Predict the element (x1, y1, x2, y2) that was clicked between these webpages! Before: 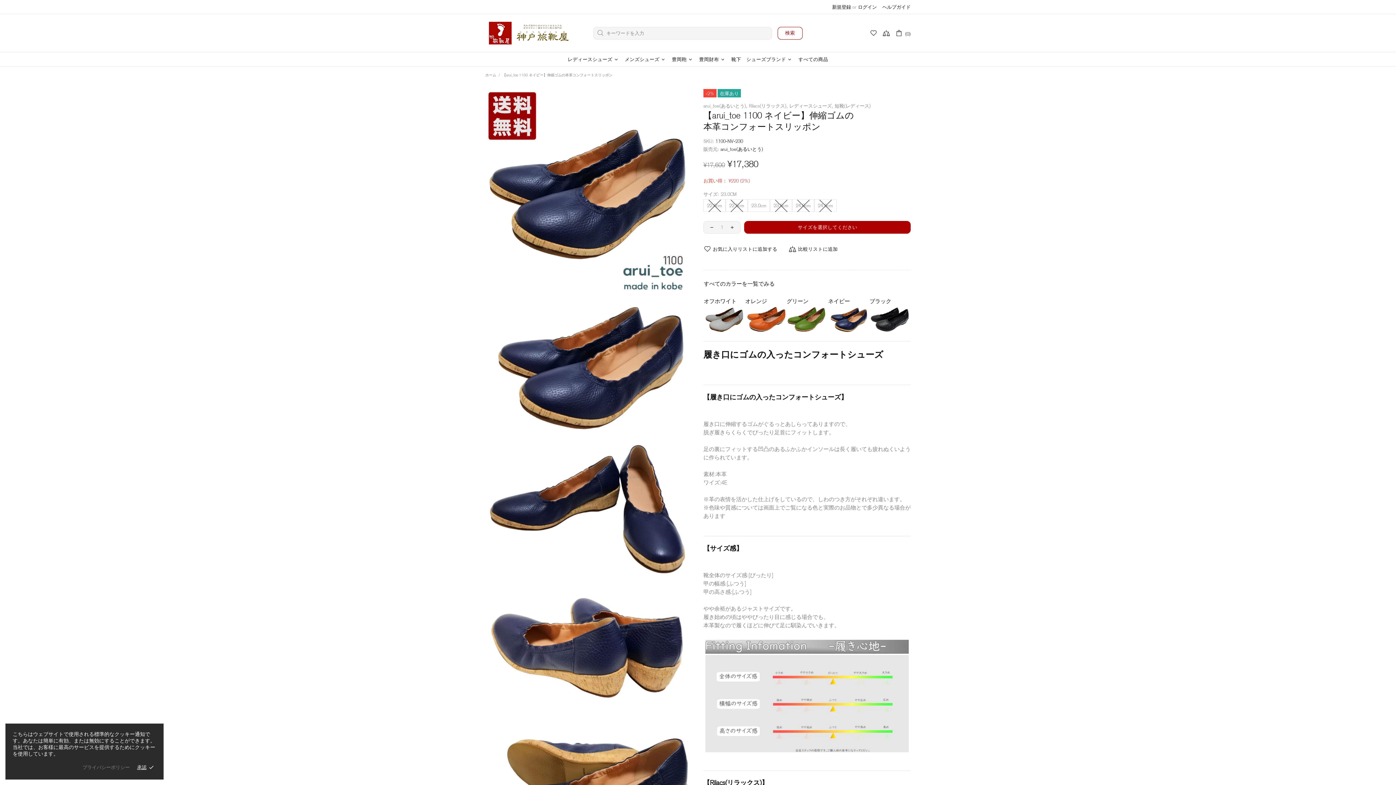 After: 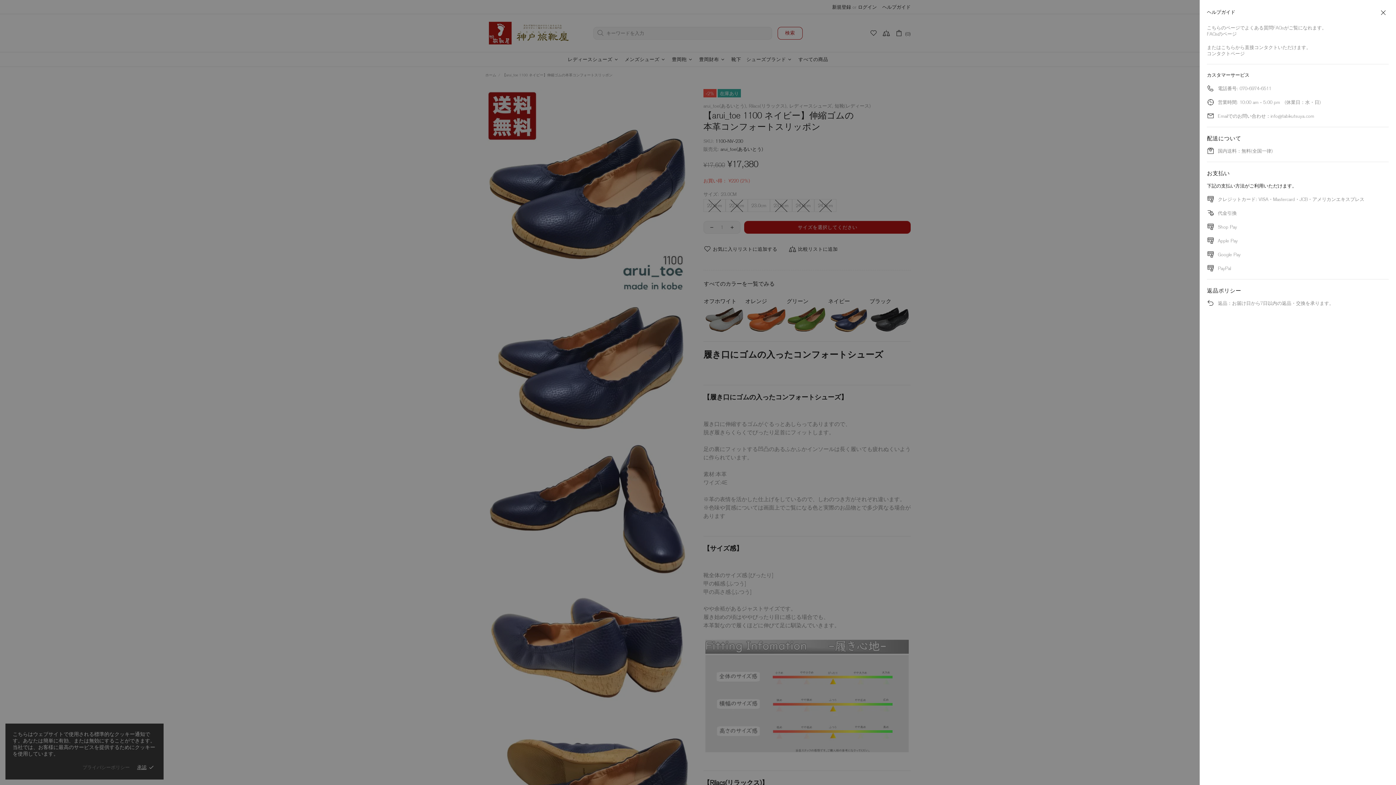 Action: label: ヘルプガイド bbox: (882, 3, 910, 10)